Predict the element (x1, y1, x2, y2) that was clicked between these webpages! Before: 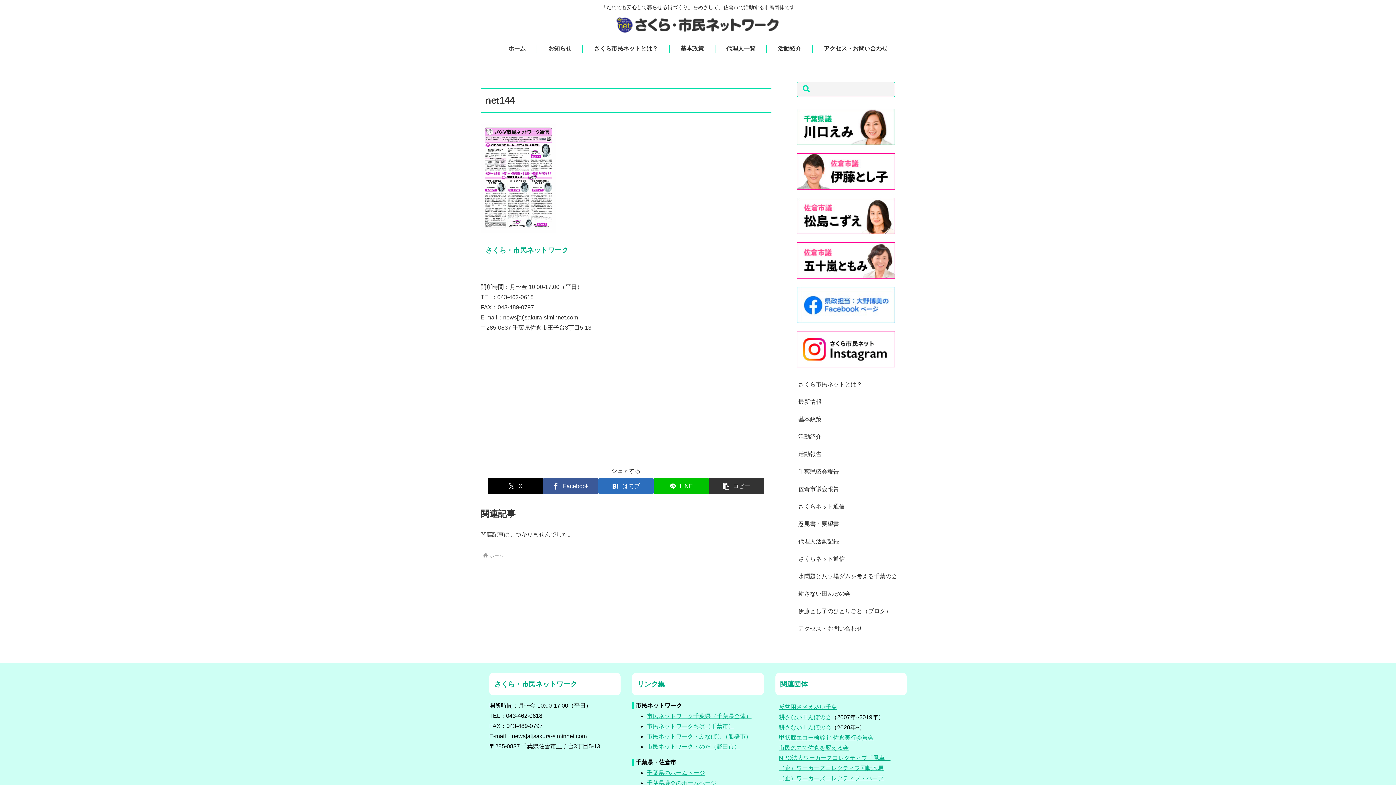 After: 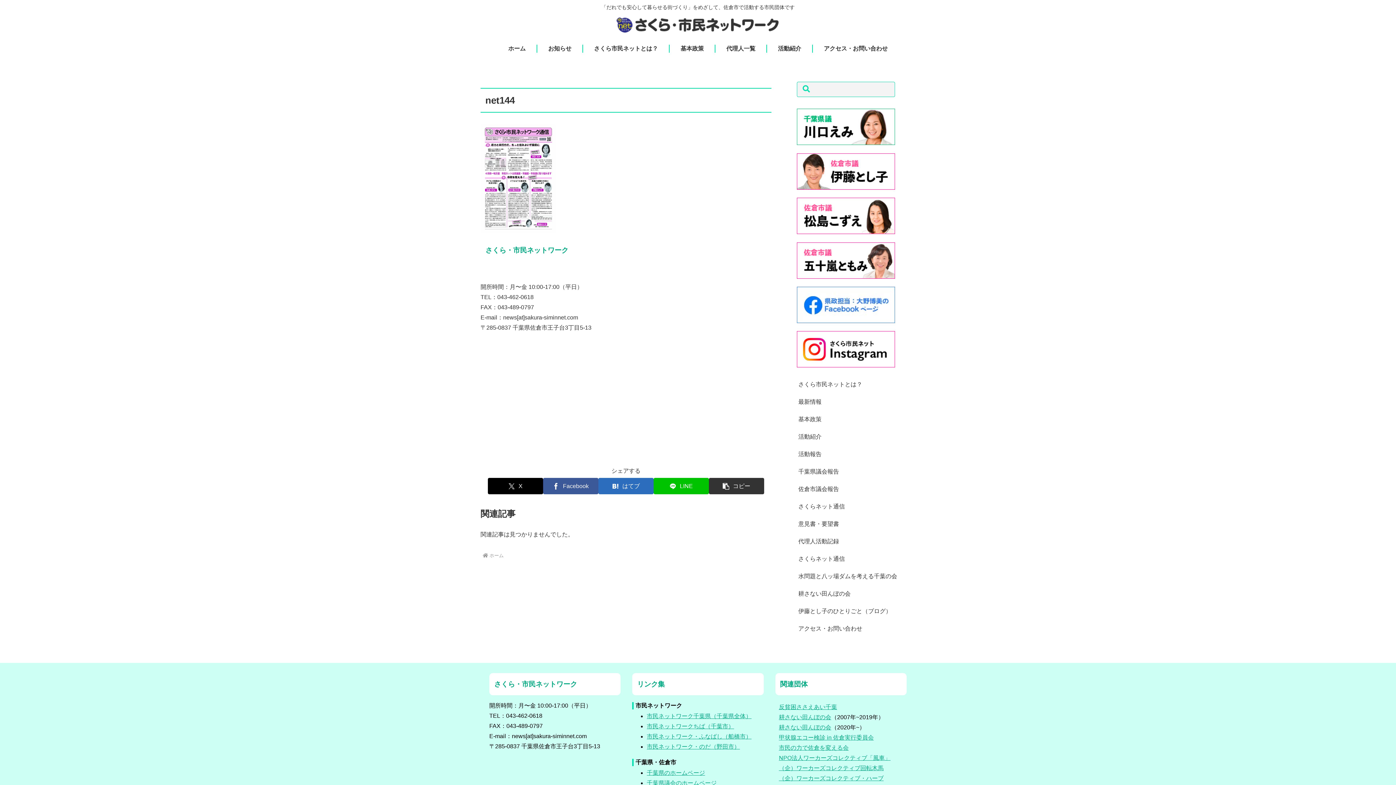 Action: bbox: (779, 724, 831, 730) label: 耕さない田んぼの会